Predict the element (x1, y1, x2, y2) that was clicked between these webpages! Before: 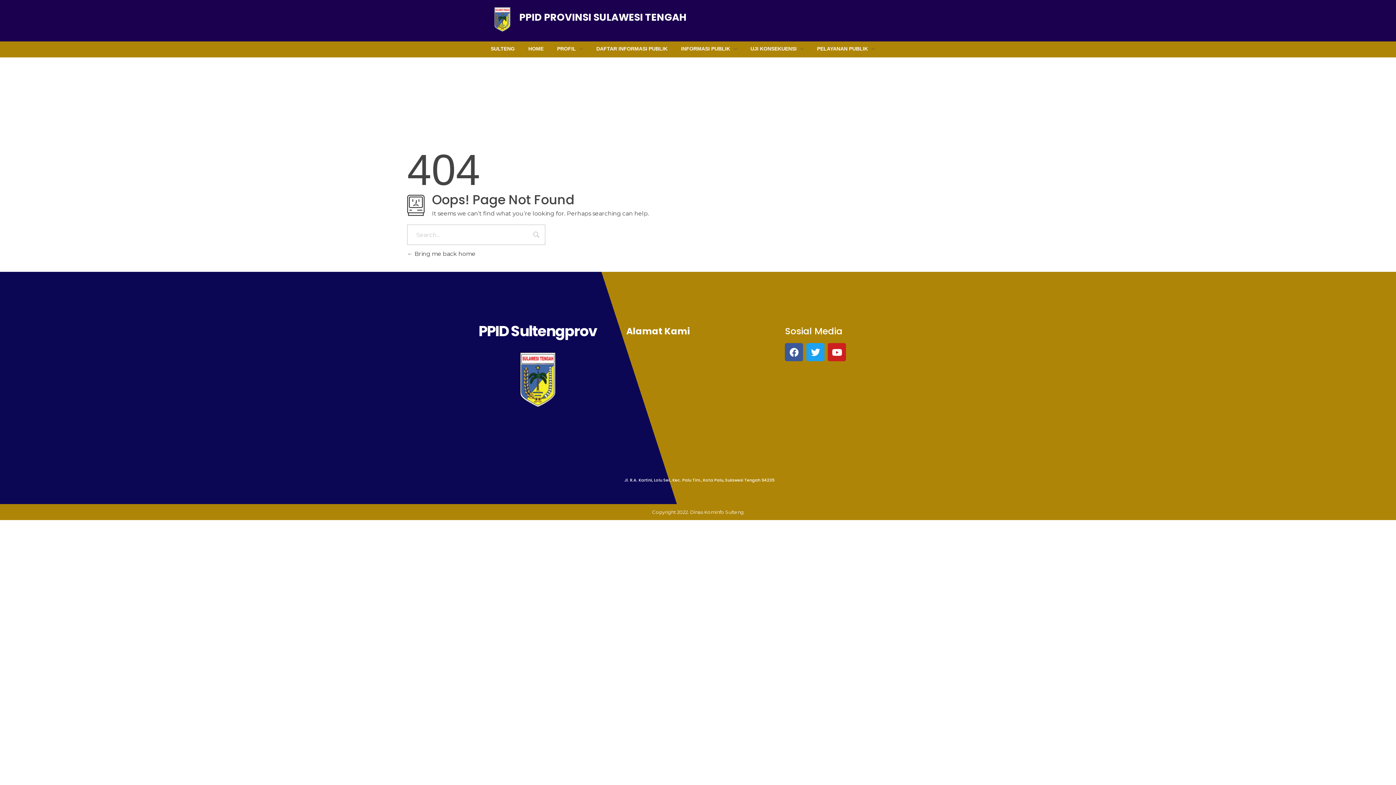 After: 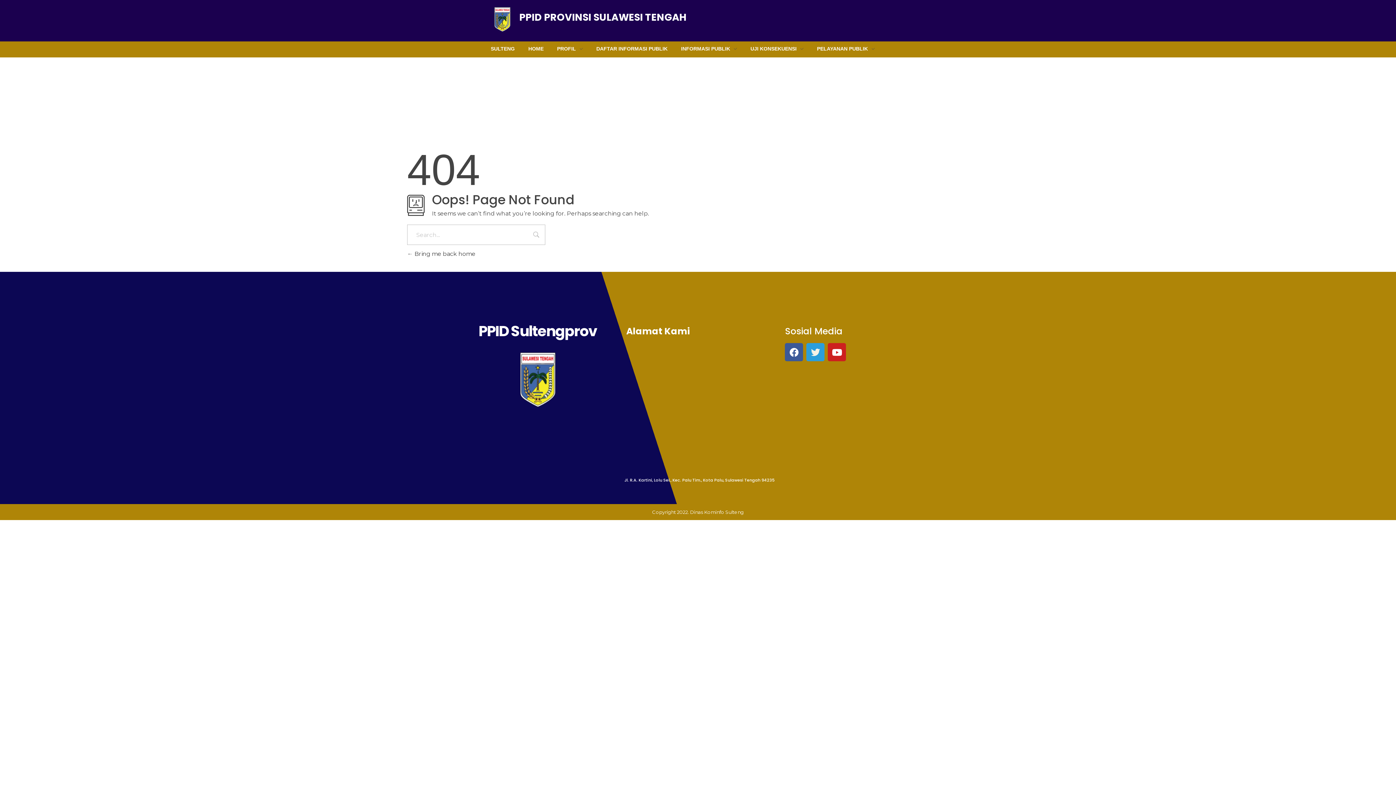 Action: bbox: (806, 343, 824, 361) label: Twitter